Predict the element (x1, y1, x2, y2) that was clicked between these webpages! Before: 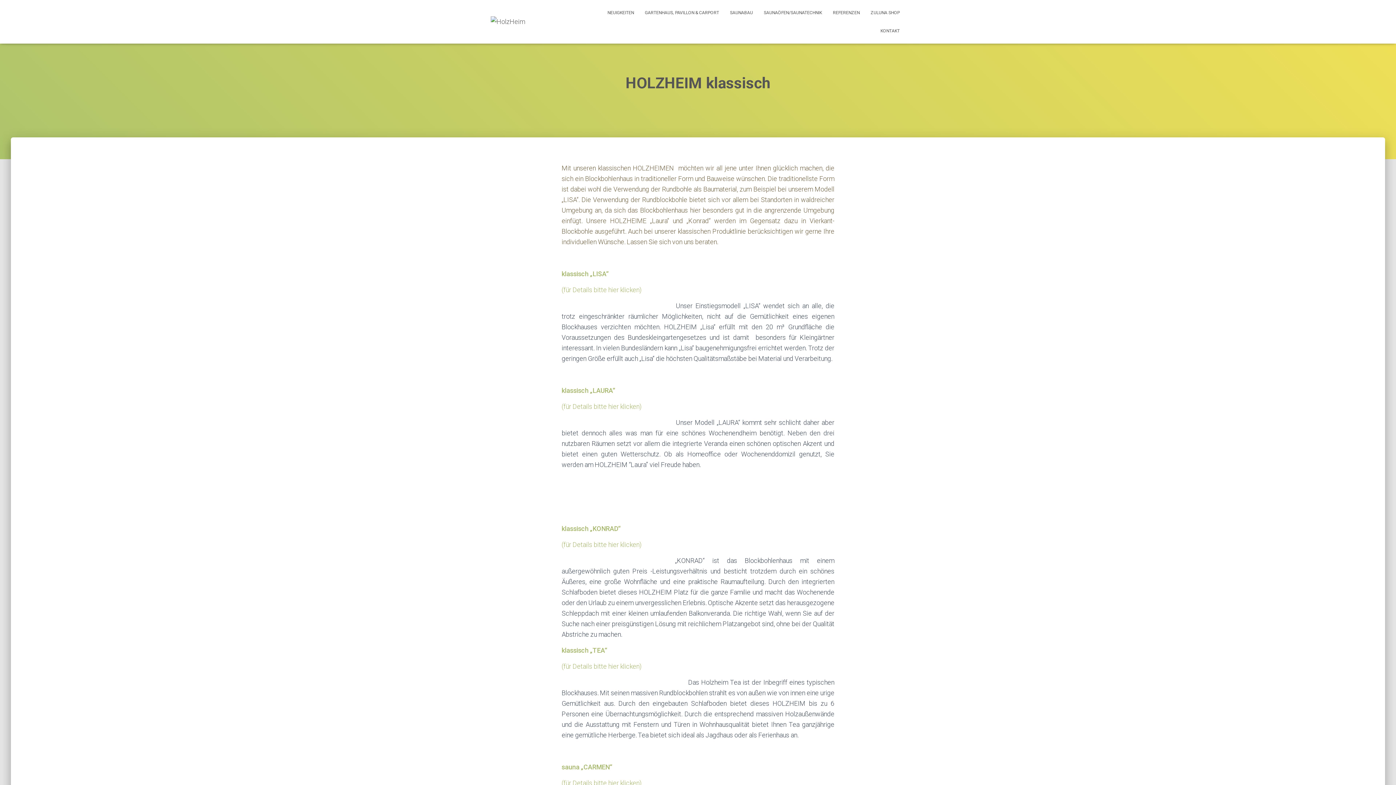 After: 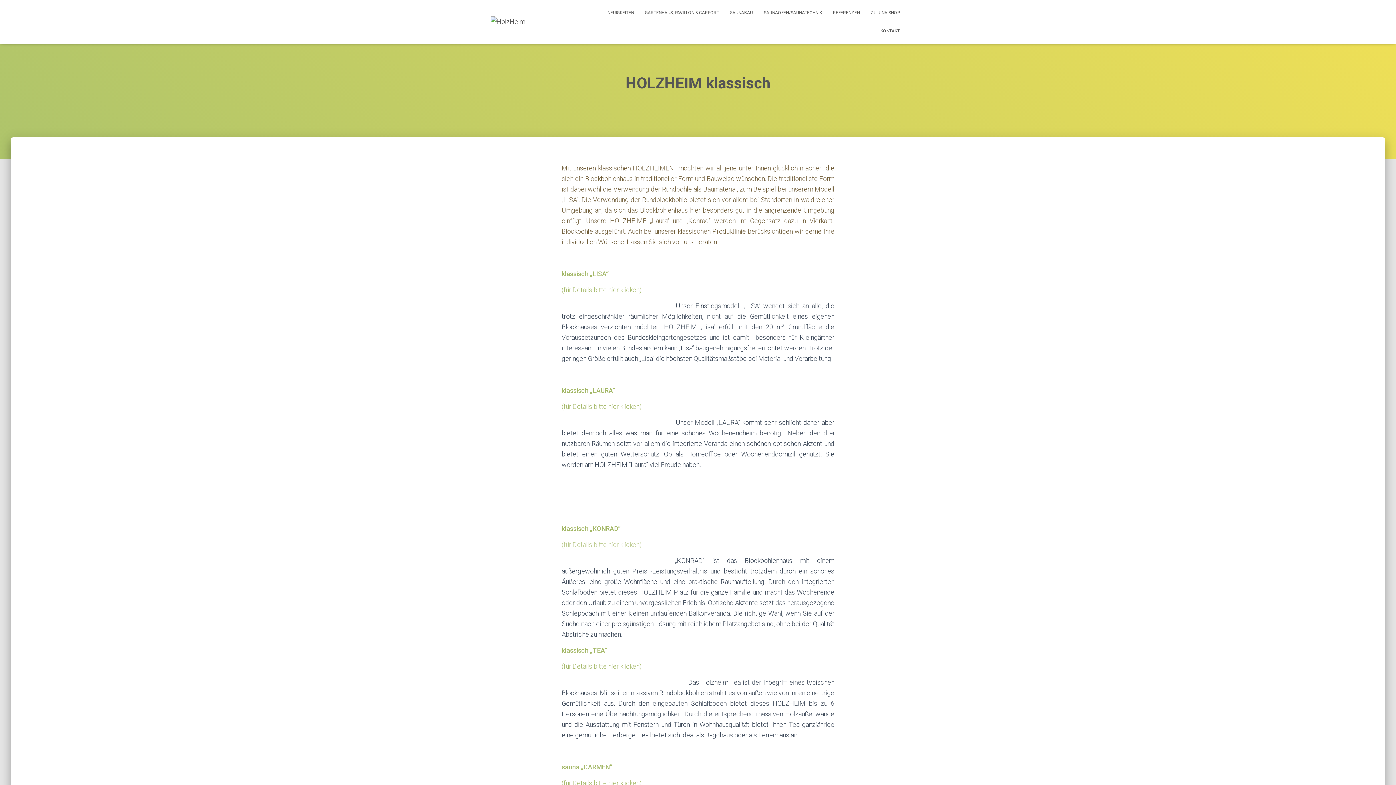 Action: label: (für Details bitte hier klicken) bbox: (561, 541, 641, 548)